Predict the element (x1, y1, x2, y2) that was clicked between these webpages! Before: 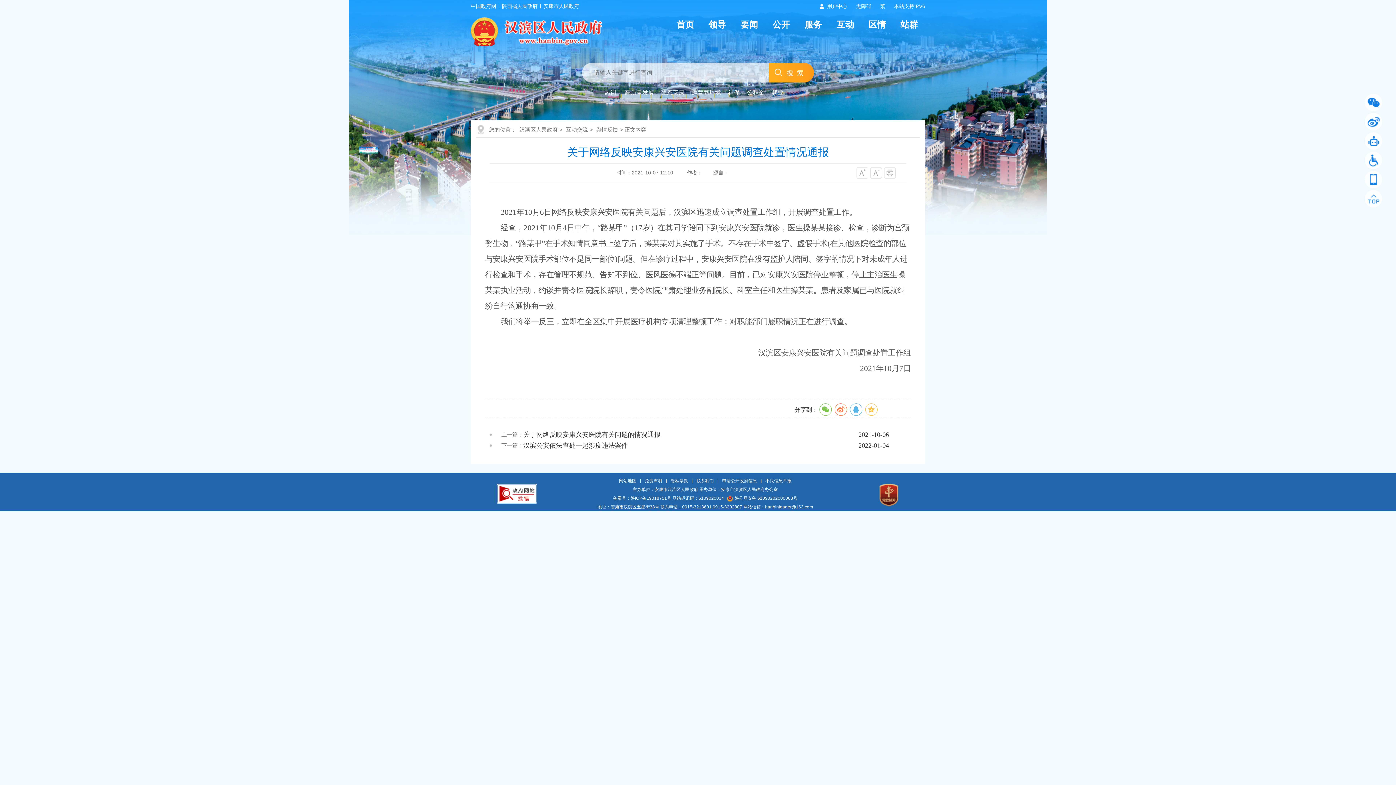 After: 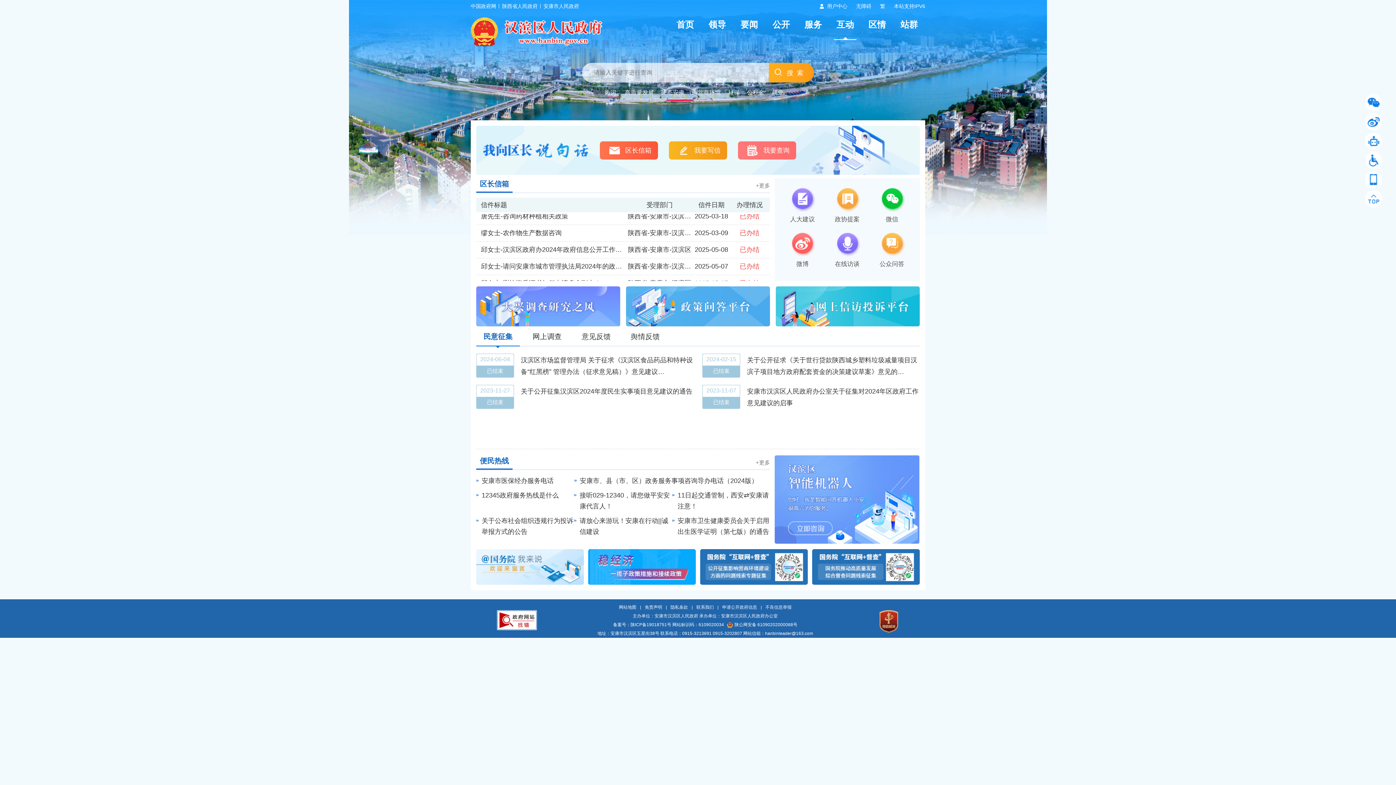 Action: bbox: (566, 126, 588, 132) label: 互动交流